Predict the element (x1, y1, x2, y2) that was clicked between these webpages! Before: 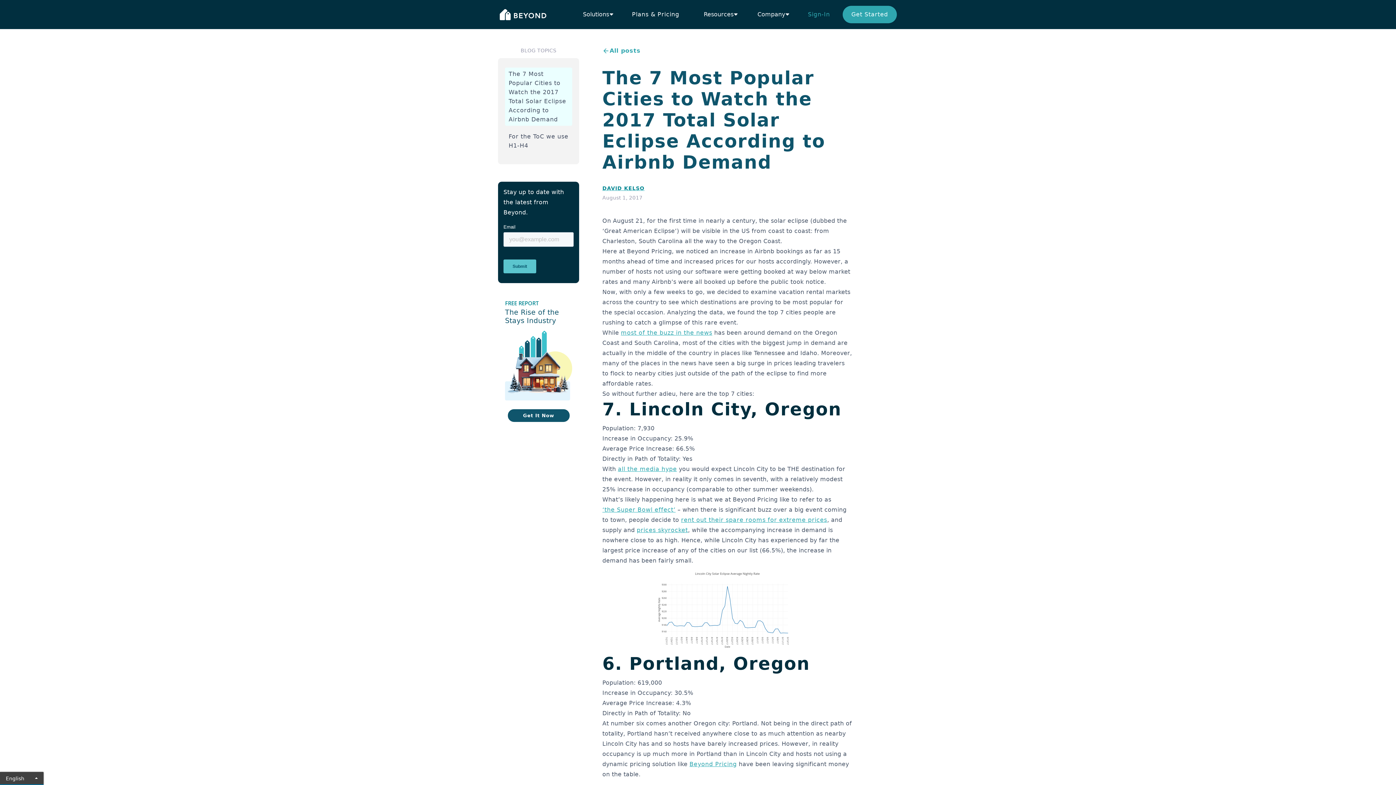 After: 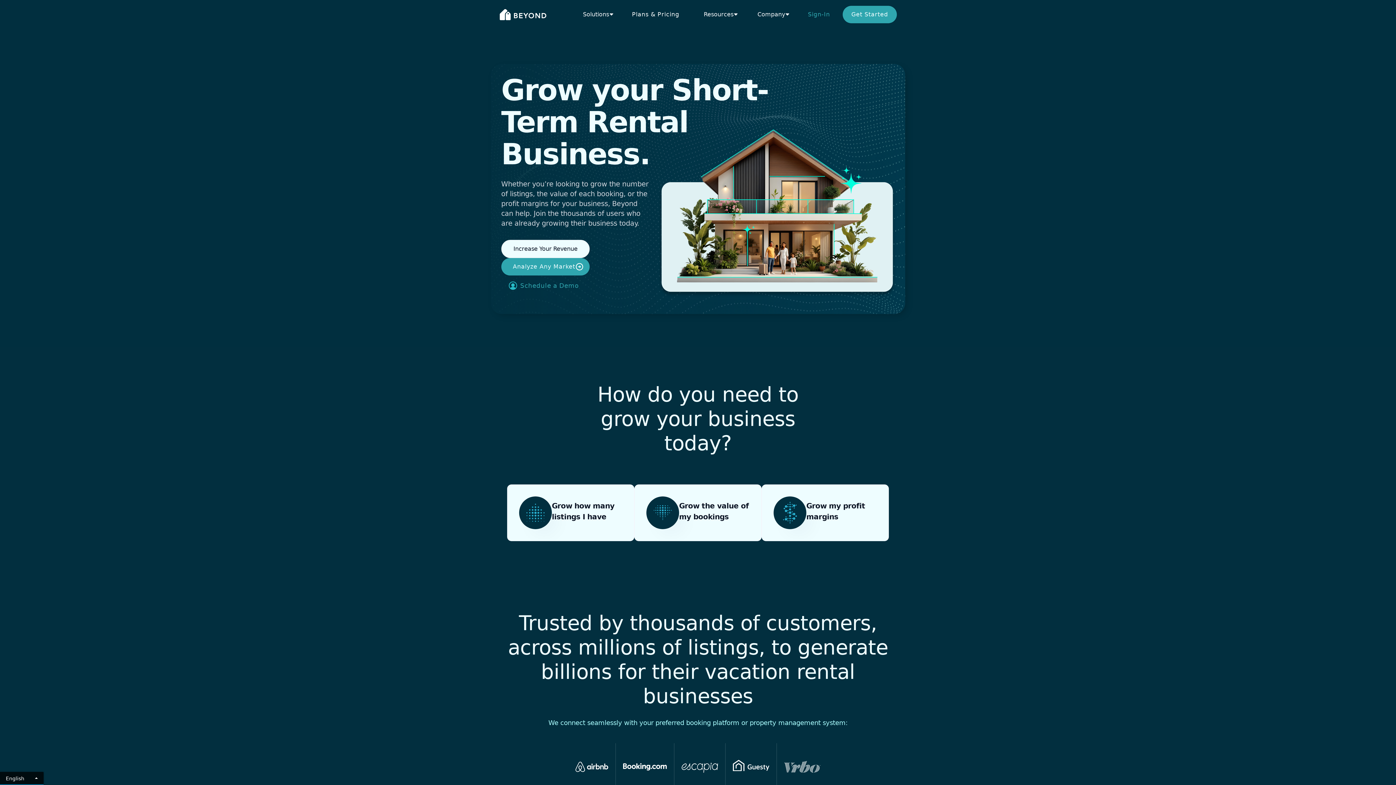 Action: bbox: (689, 760, 737, 769) label: Beyond Pricing